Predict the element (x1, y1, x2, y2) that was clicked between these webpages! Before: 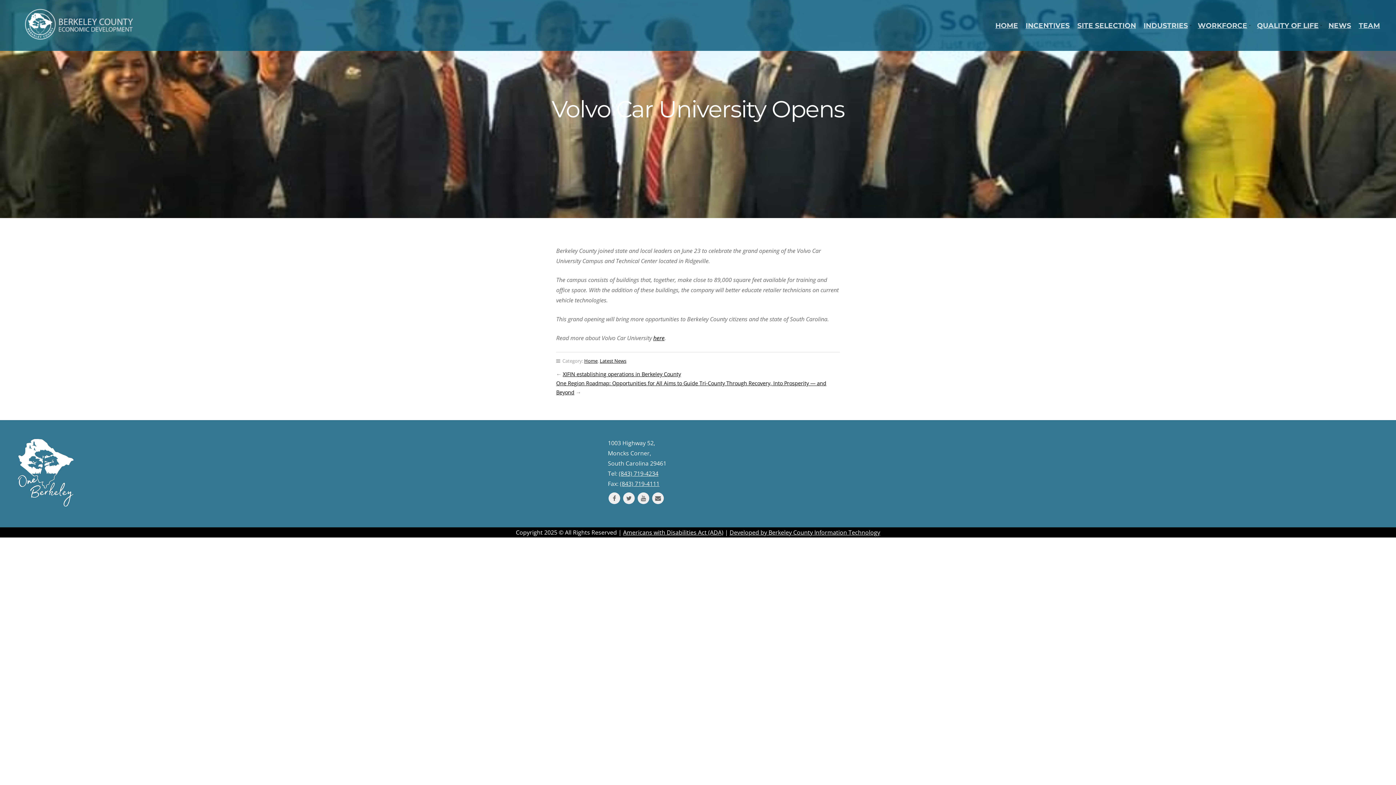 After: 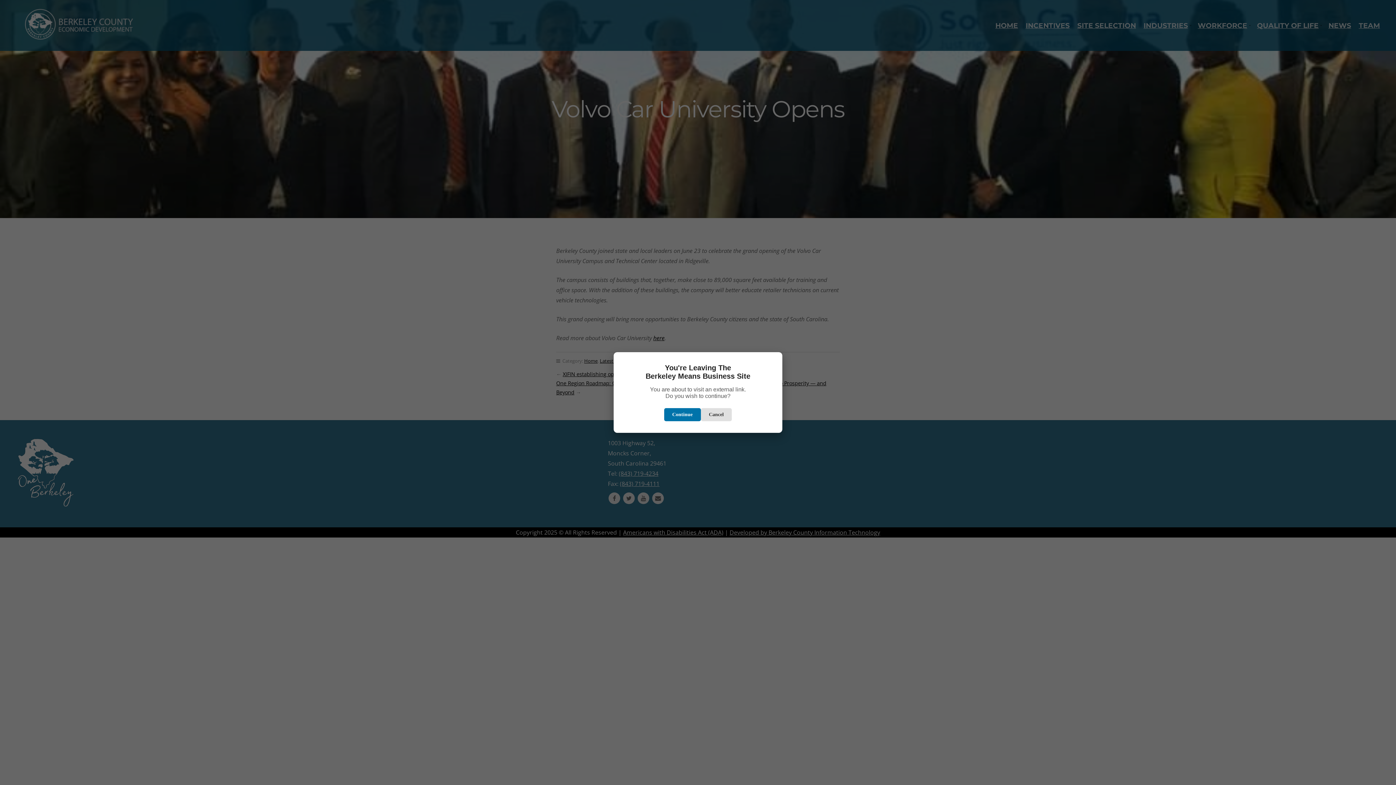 Action: label: SITE SELECTION bbox: (1074, 0, 1139, 50)